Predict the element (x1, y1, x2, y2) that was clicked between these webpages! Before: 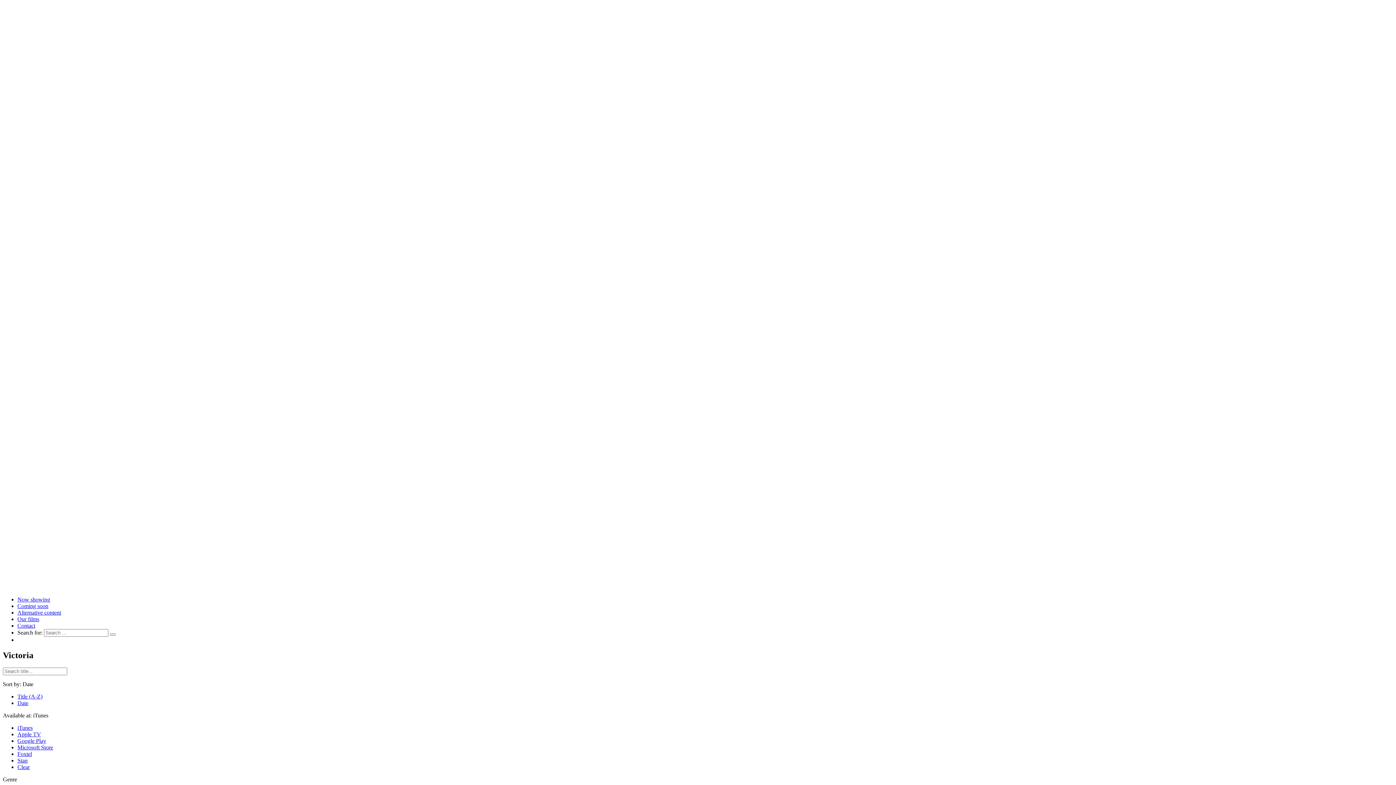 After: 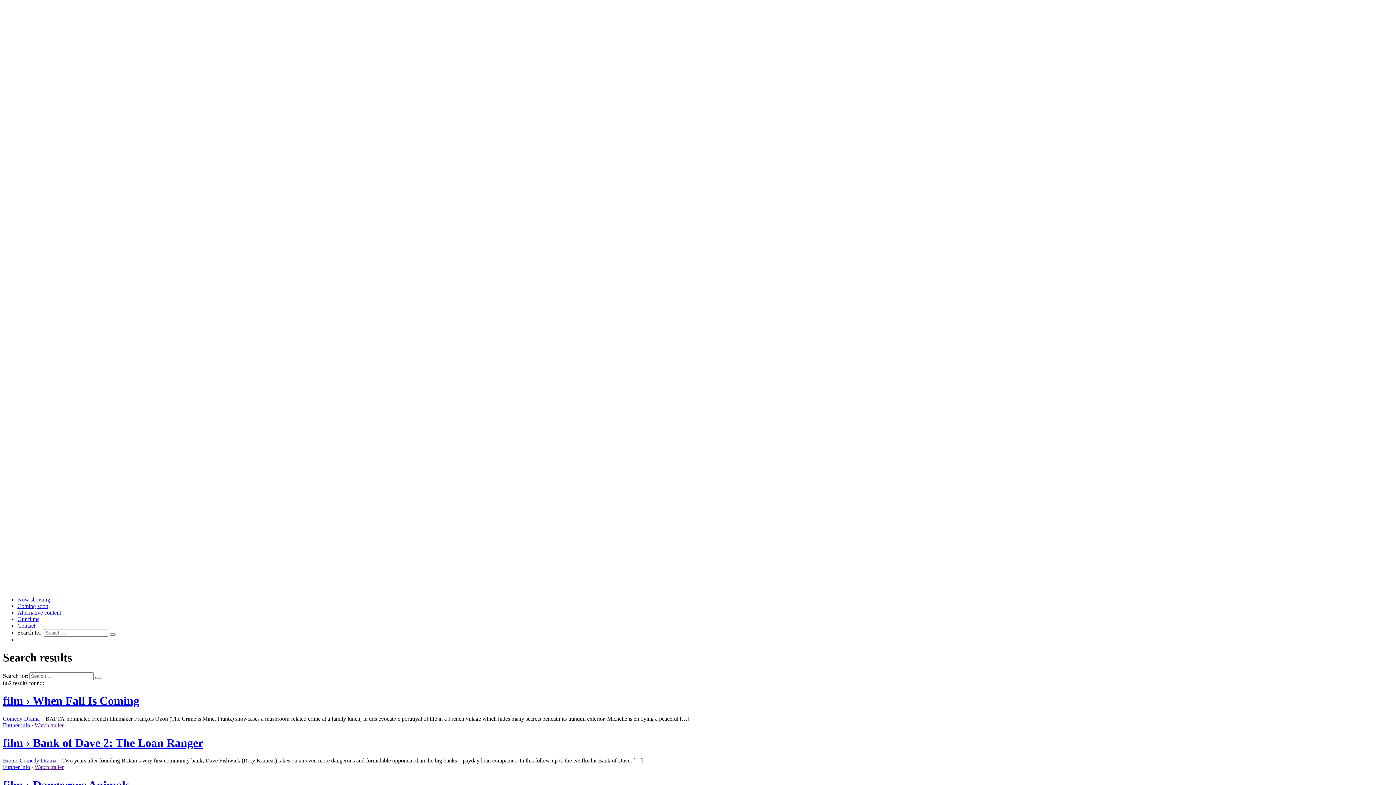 Action: bbox: (109, 633, 115, 635)